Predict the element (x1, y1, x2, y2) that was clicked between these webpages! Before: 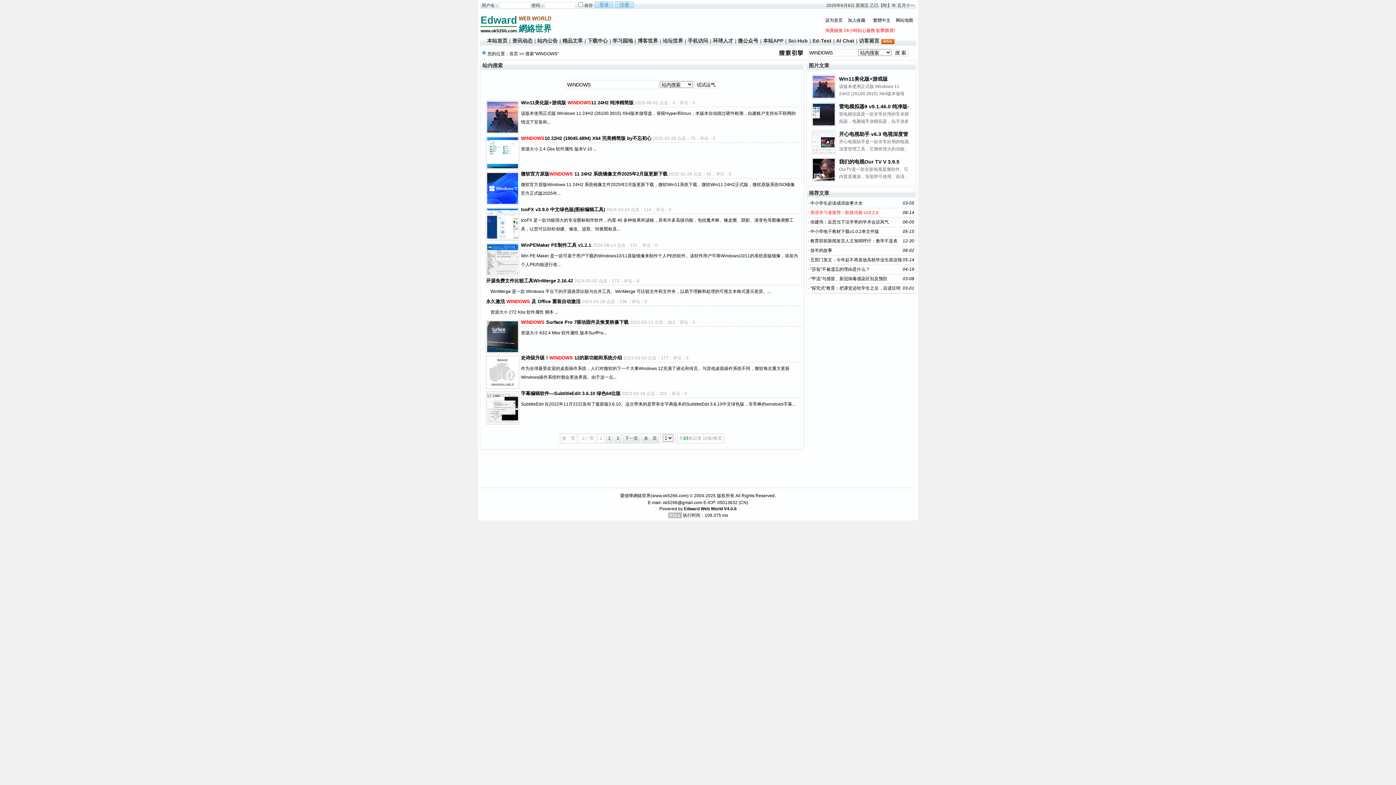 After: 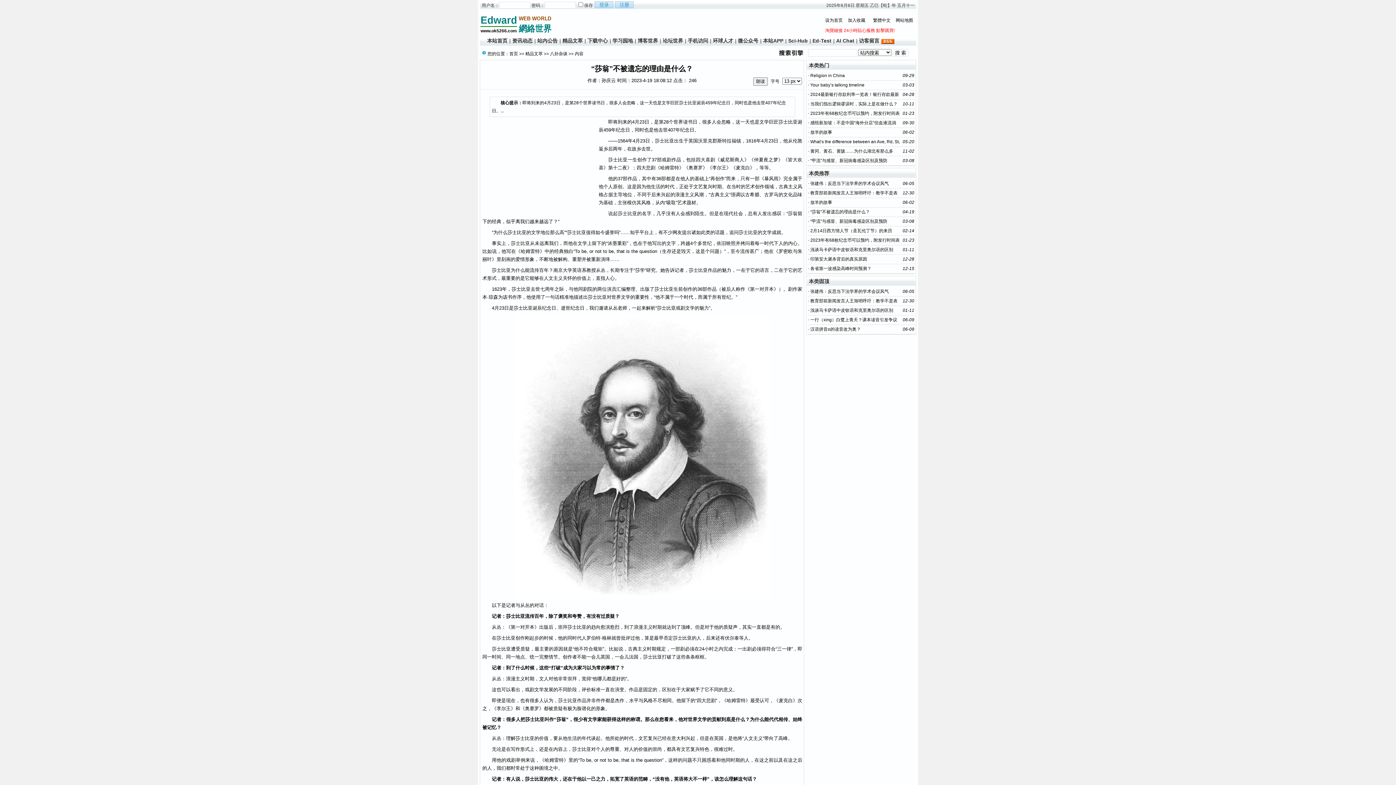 Action: label: “莎翁”不被遗忘的理由是什么？ bbox: (810, 266, 870, 272)